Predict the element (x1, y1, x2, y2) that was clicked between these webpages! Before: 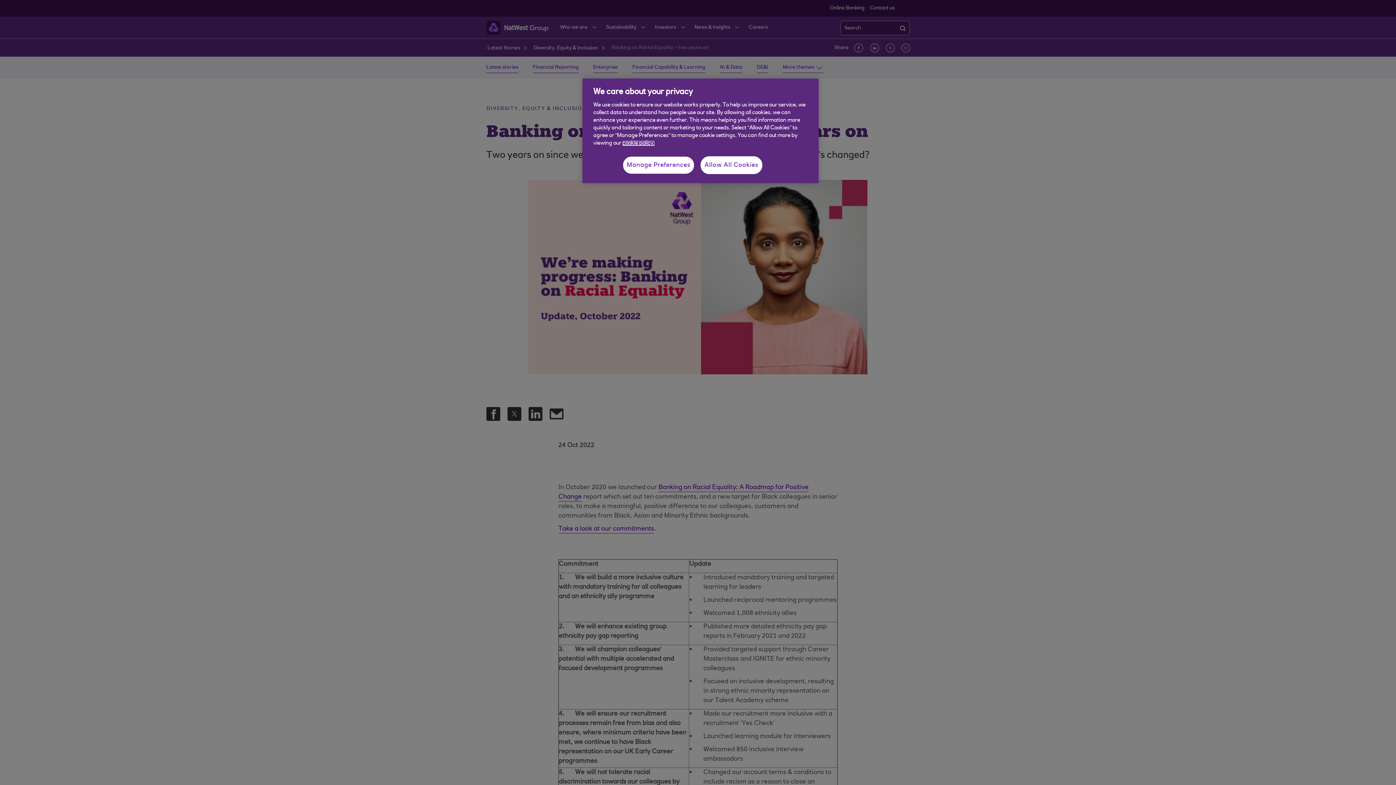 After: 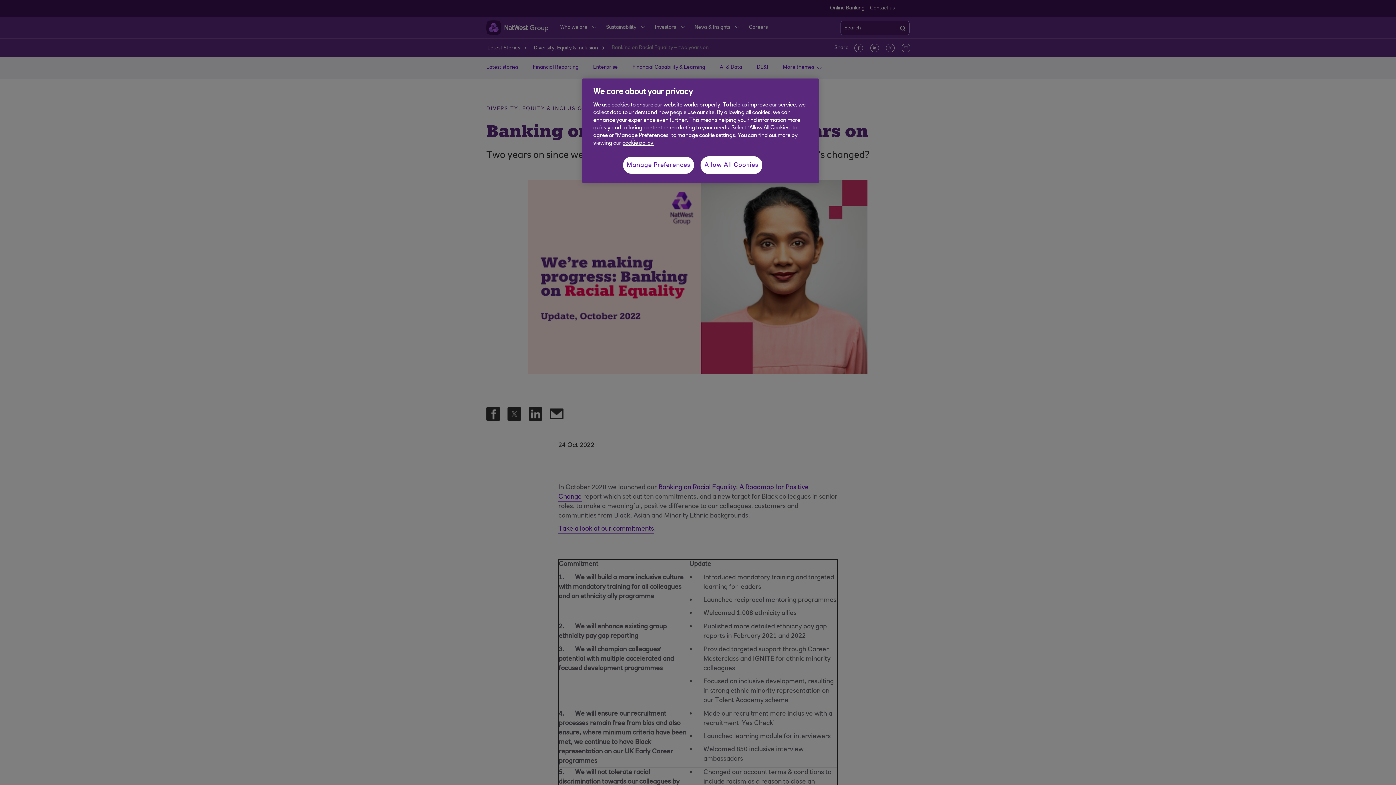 Action: label: More information about your privacy, opens in a new tab bbox: (622, 140, 654, 146)